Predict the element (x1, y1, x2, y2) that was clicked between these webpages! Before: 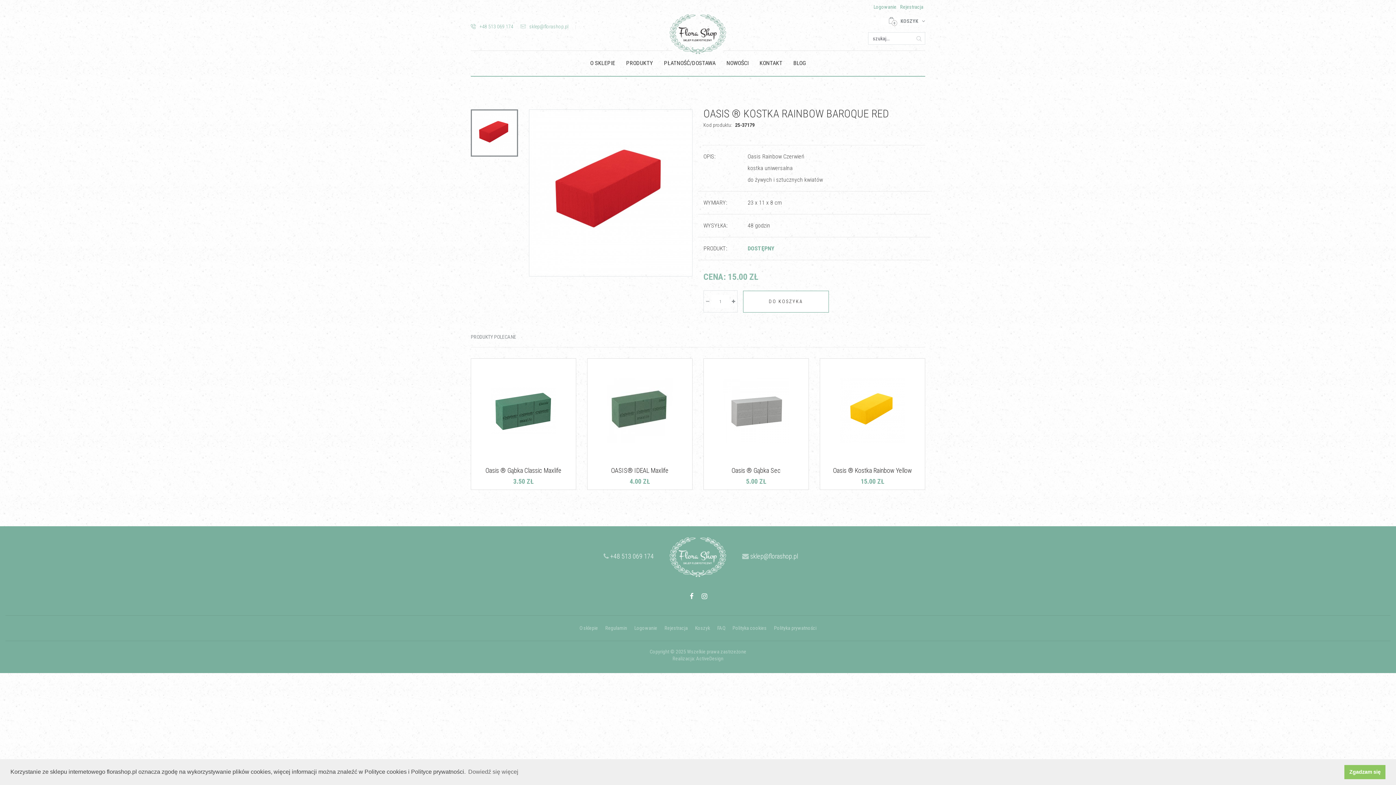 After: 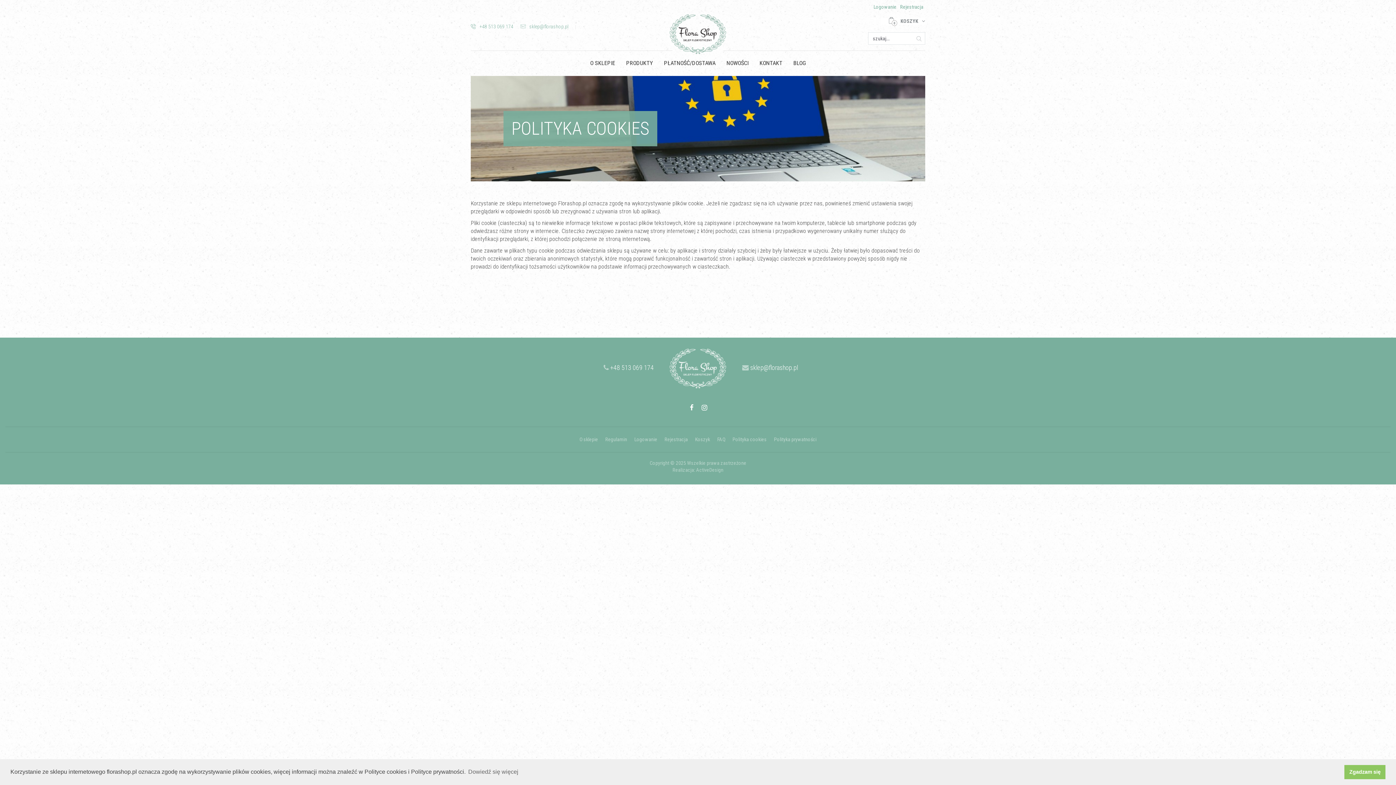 Action: label: Polityka cookies bbox: (729, 623, 770, 633)